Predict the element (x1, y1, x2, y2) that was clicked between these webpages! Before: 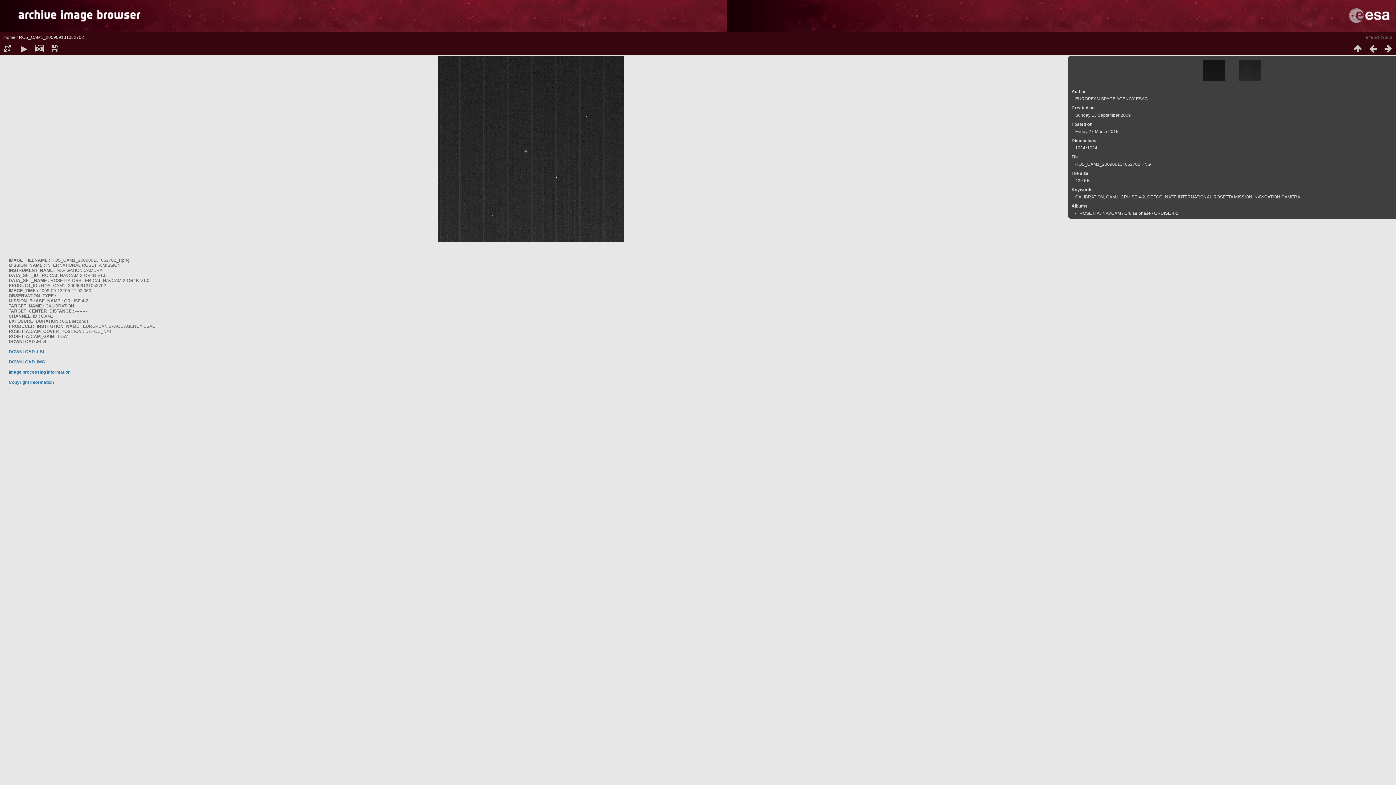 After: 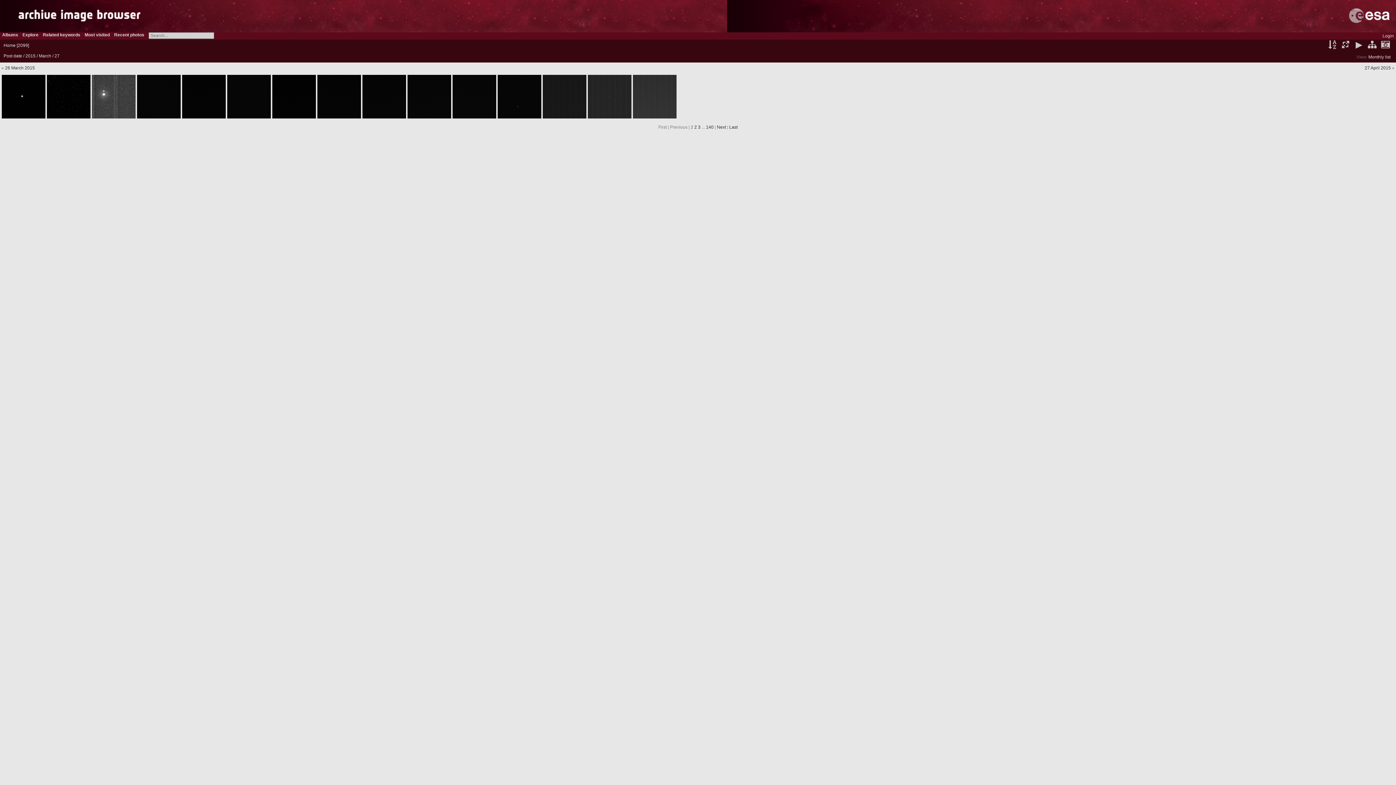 Action: label: Friday 27 March 2015 bbox: (1075, 129, 1118, 134)